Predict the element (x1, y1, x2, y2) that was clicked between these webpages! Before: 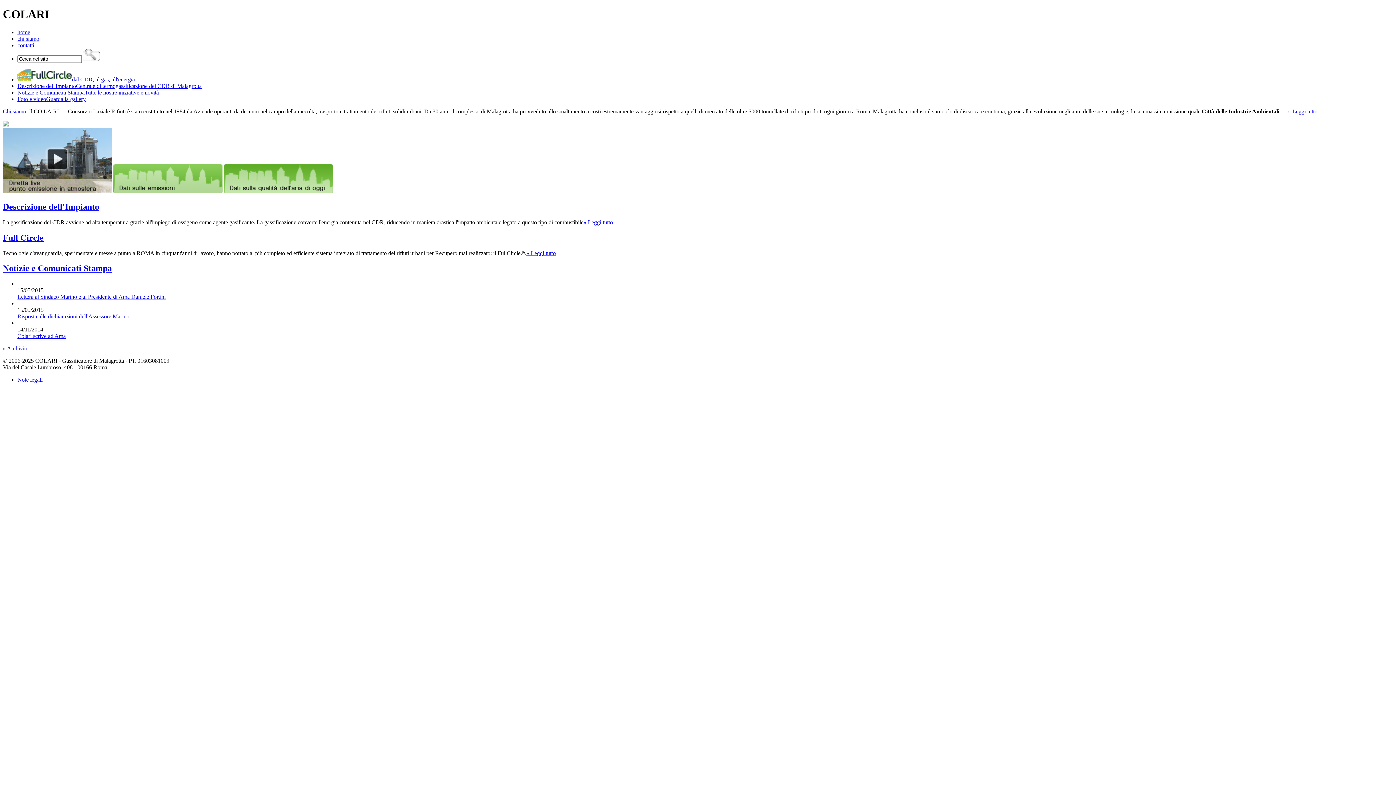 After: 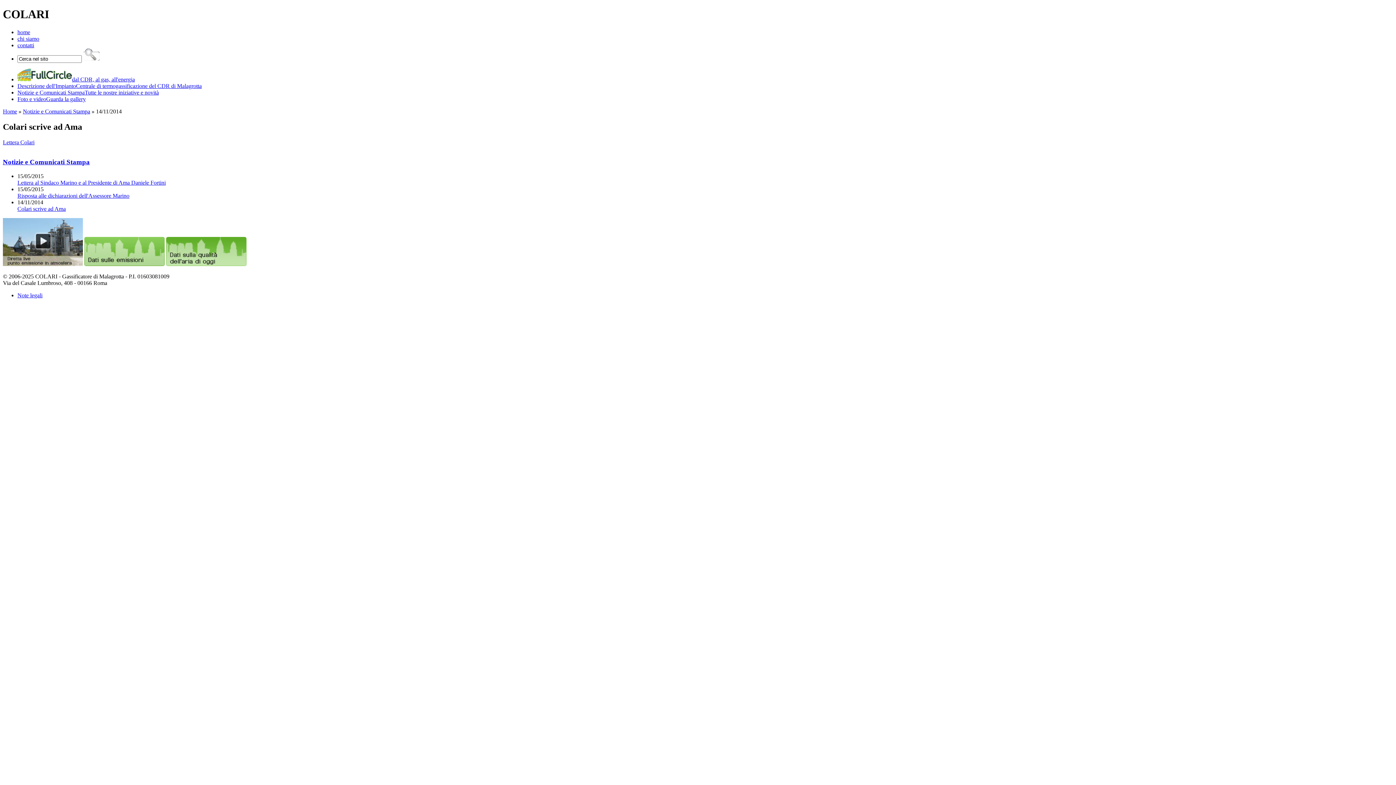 Action: label: Colari scrive ad Ama bbox: (17, 333, 65, 339)